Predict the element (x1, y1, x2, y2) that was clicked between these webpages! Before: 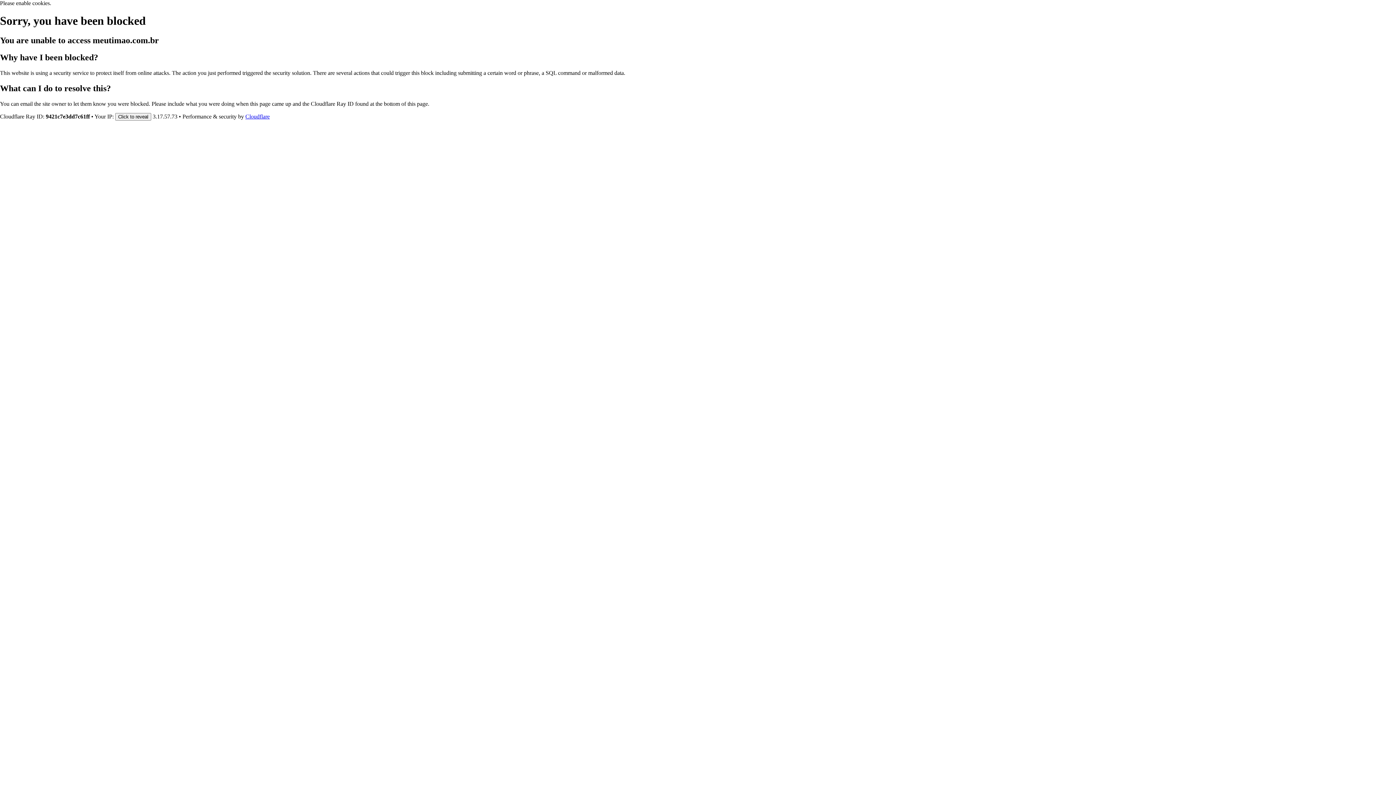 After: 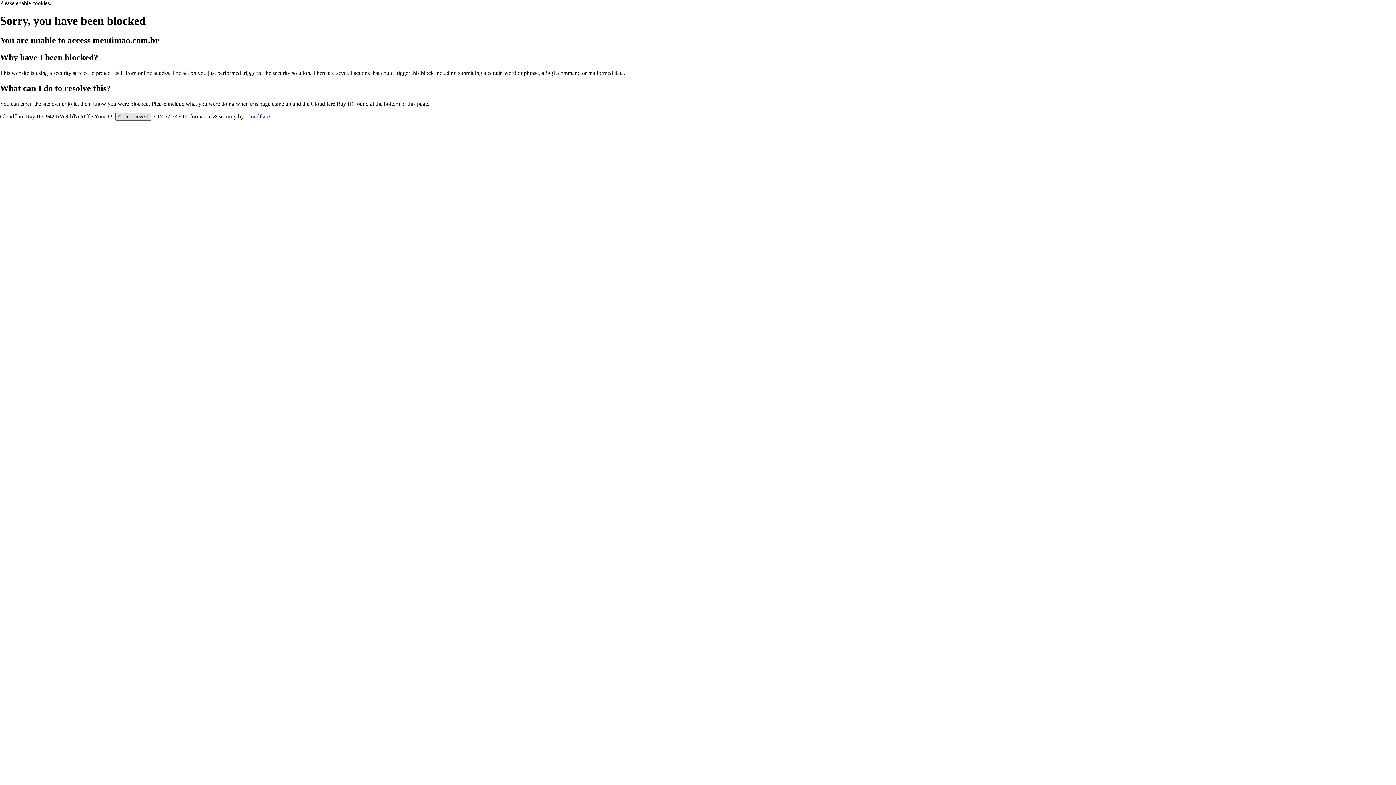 Action: bbox: (115, 112, 151, 120) label: Click to reveal